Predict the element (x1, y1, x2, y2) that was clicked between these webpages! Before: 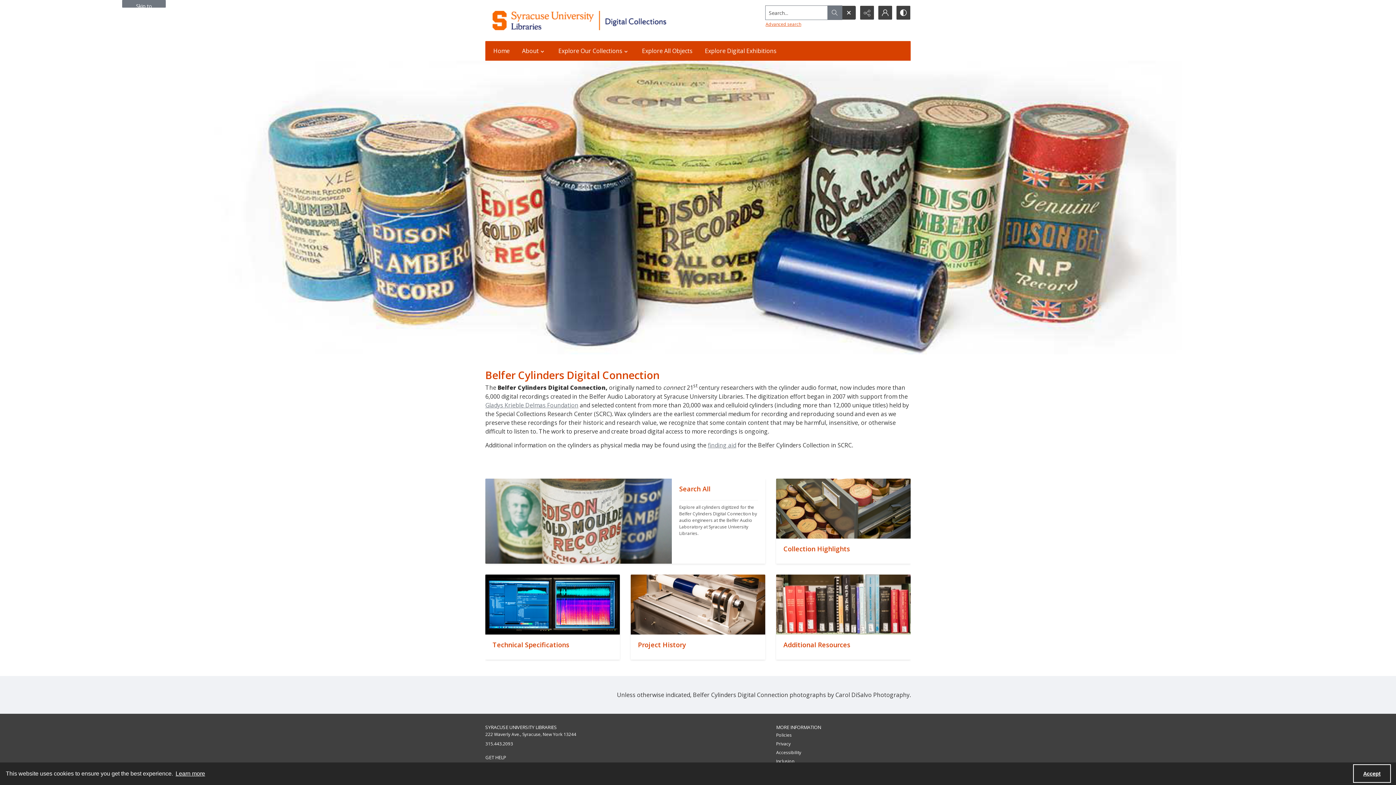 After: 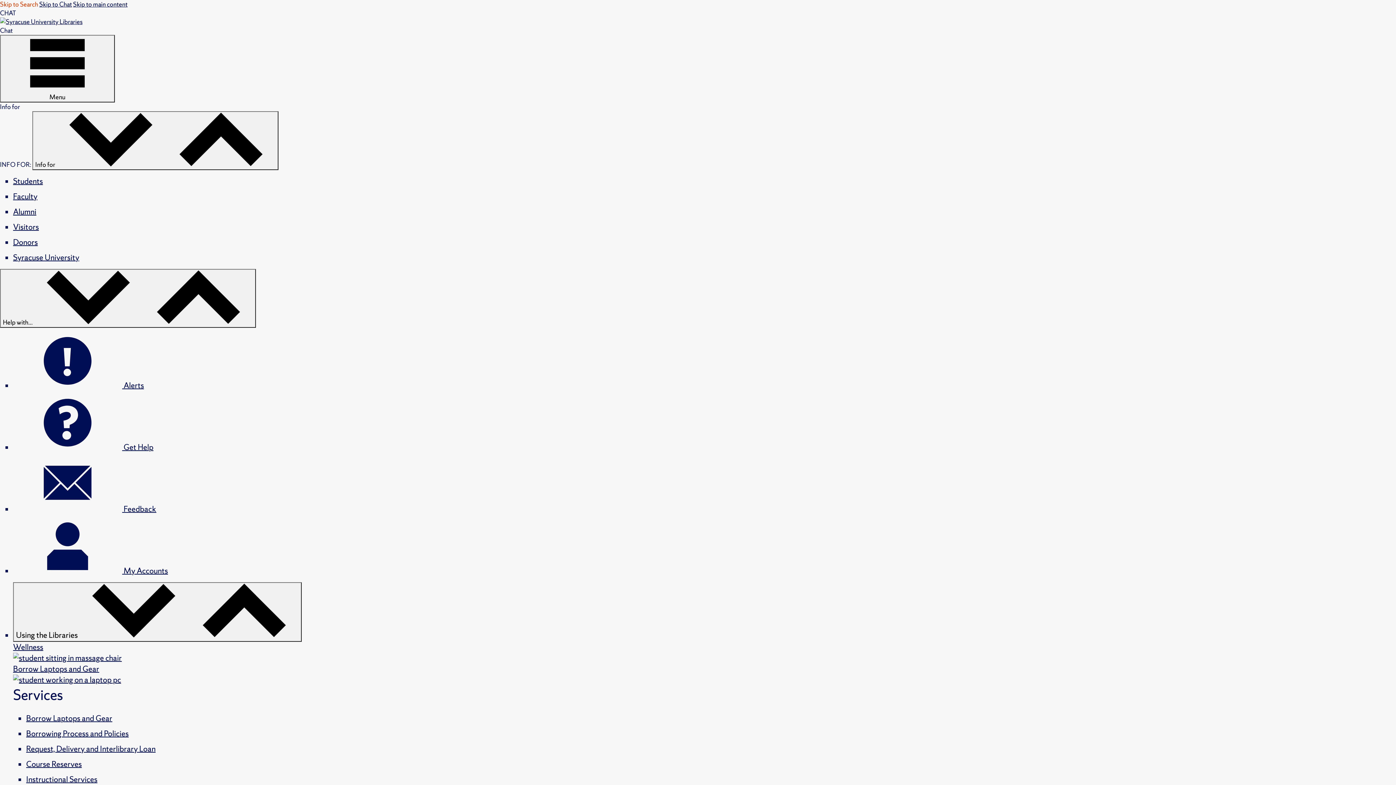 Action: bbox: (776, 749, 801, 755) label: Accessibility